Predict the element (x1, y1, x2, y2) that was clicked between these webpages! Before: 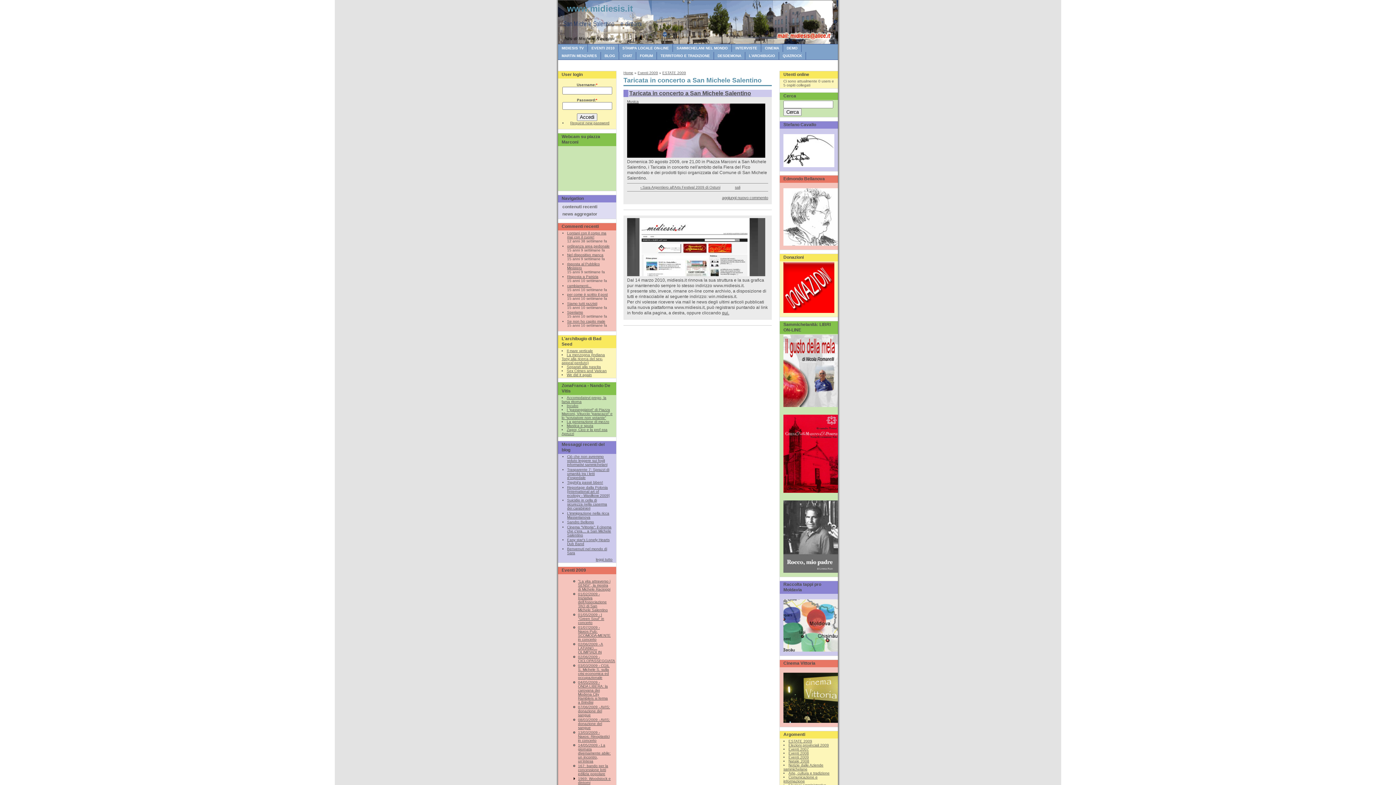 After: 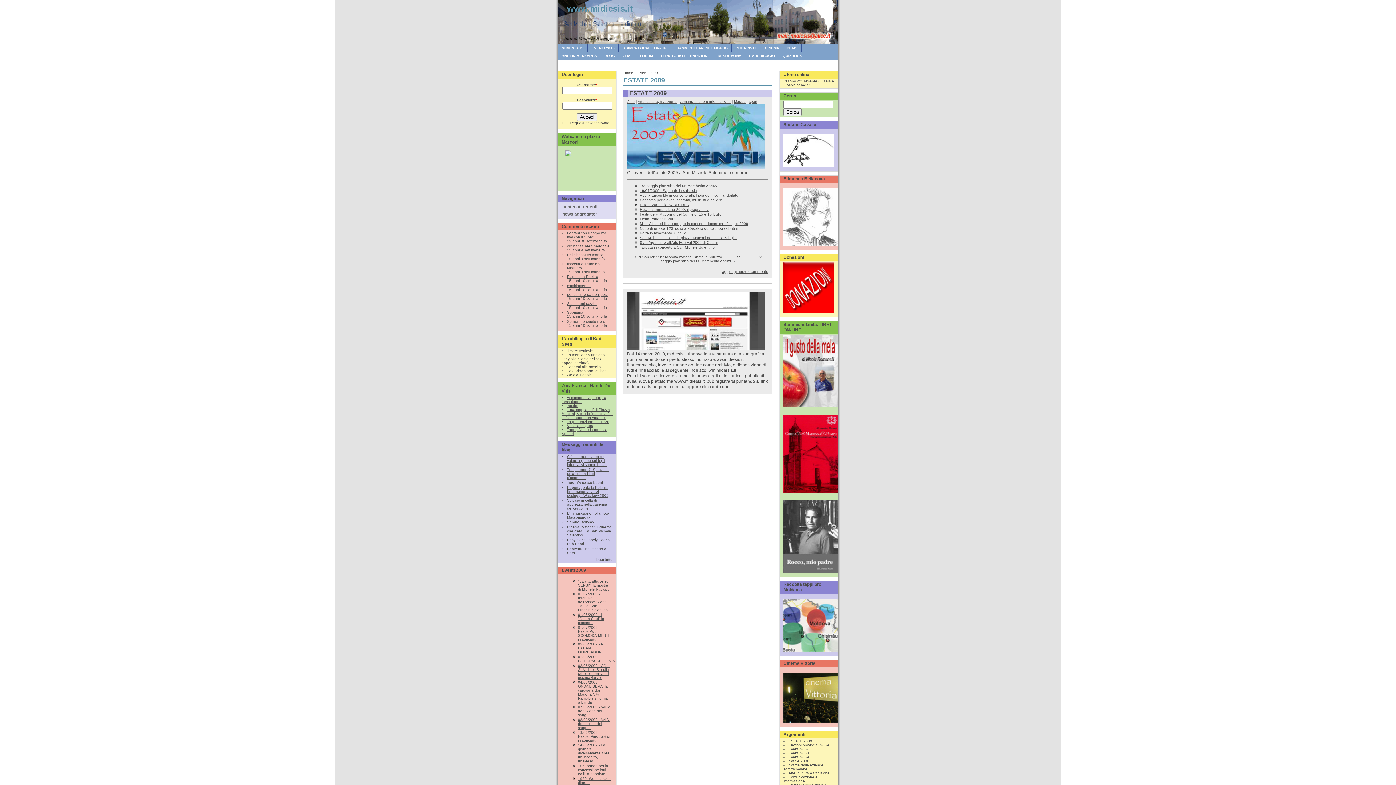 Action: bbox: (662, 70, 686, 74) label: ESTATE 2009